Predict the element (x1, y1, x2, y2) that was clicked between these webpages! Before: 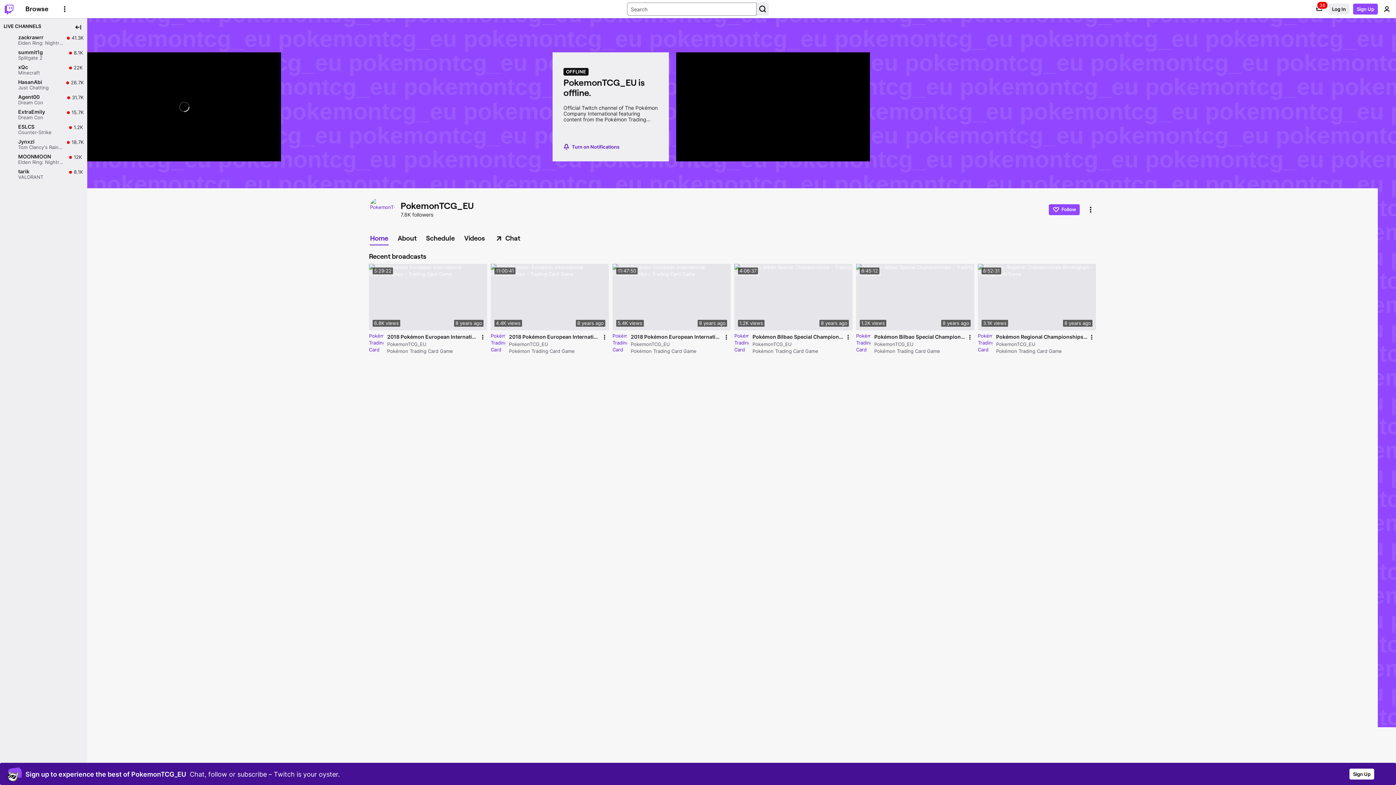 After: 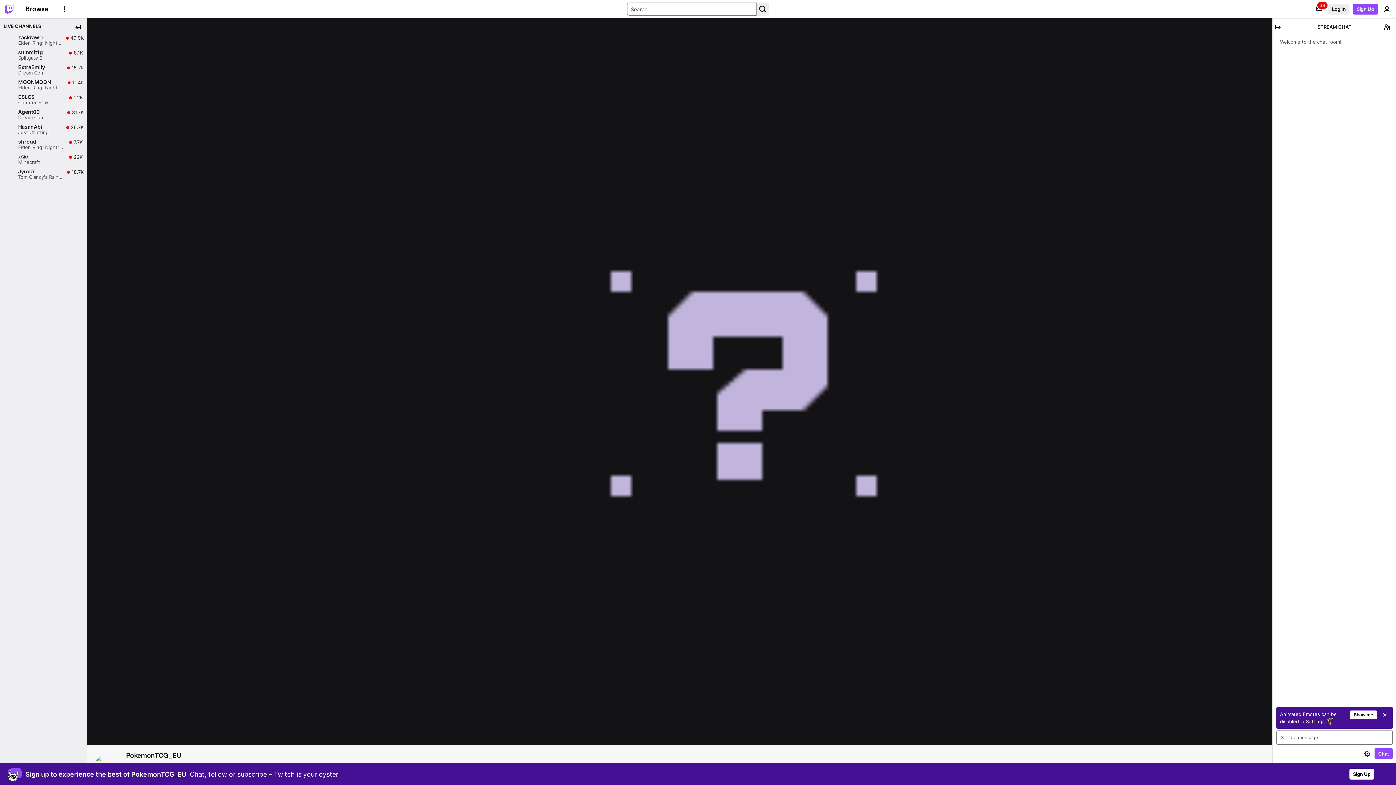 Action: bbox: (369, 196, 397, 222)